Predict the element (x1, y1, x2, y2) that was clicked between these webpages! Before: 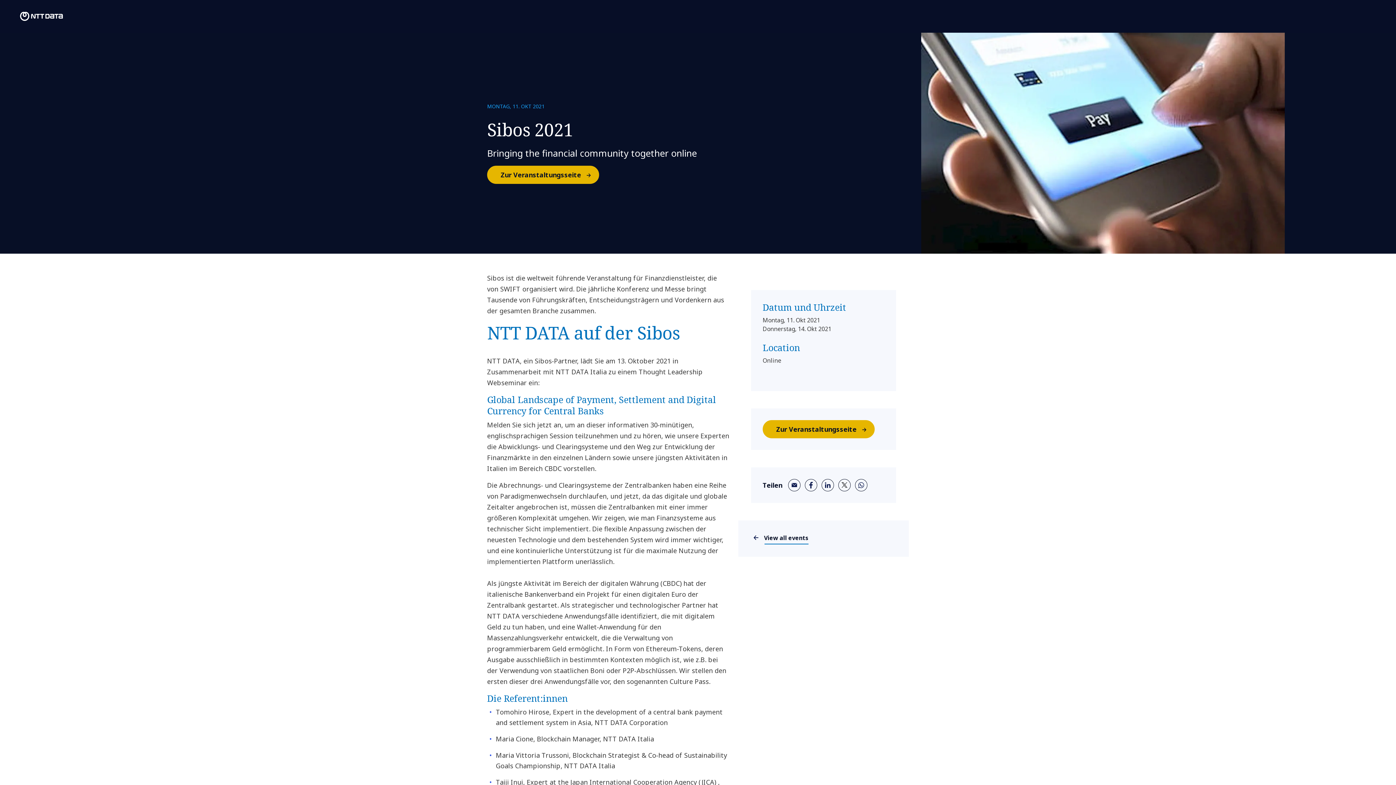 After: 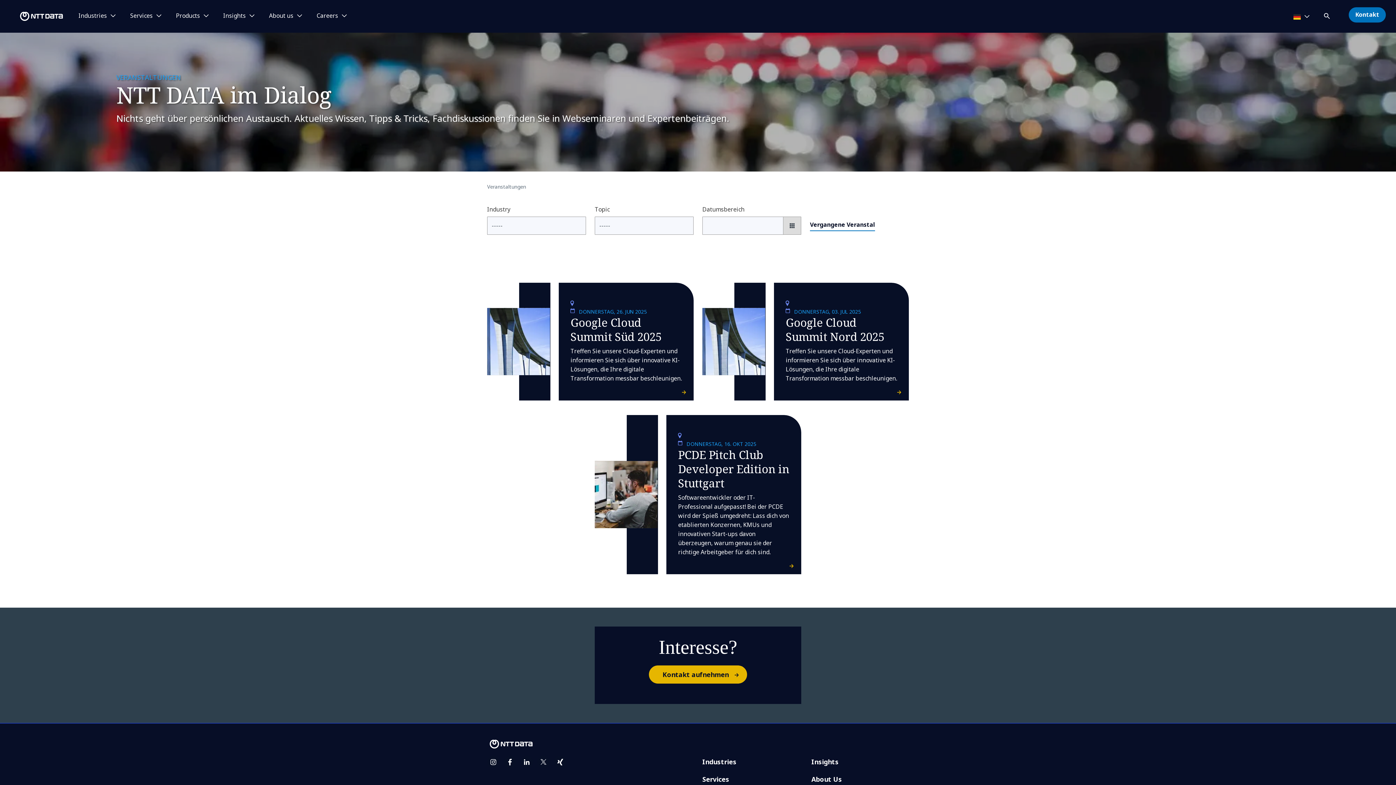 Action: bbox: (764, 532, 808, 545) label: View all events